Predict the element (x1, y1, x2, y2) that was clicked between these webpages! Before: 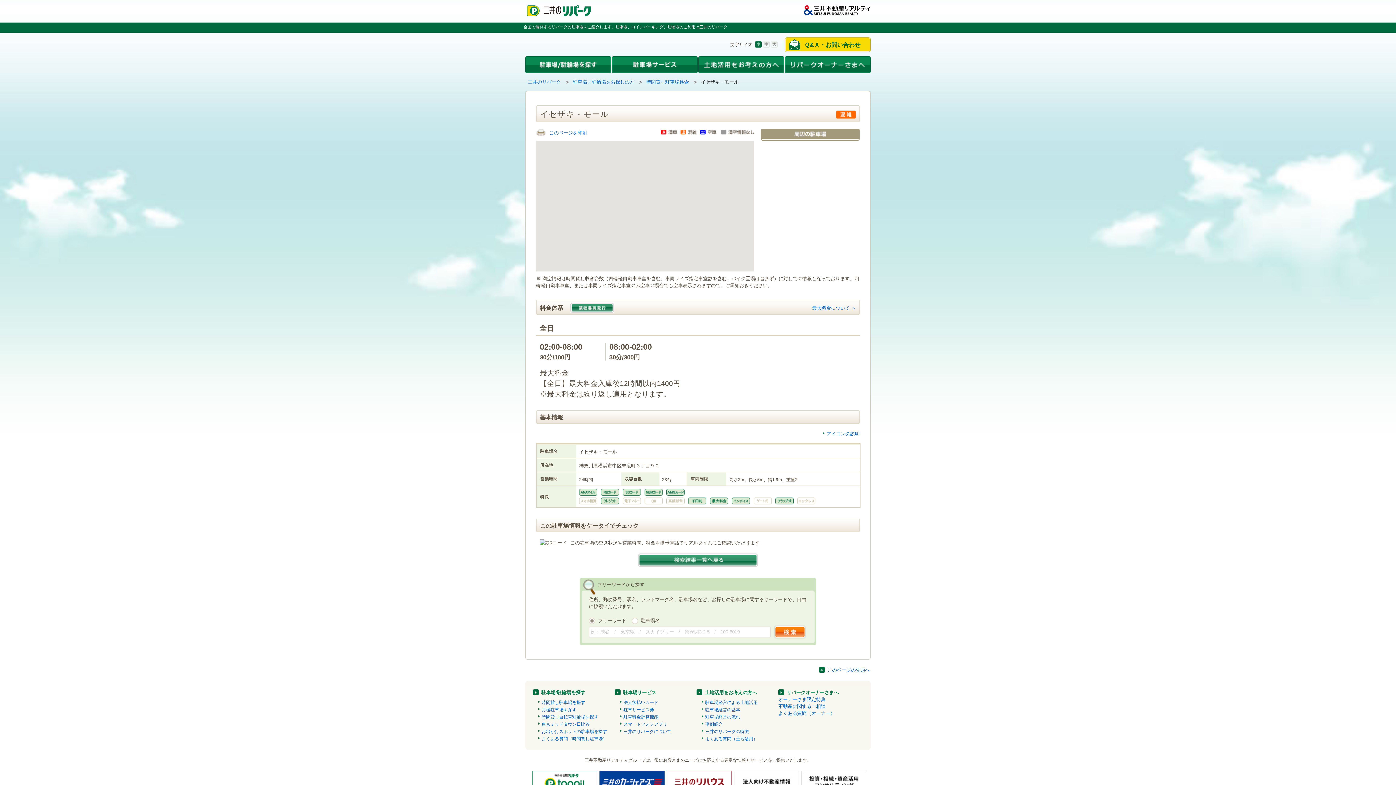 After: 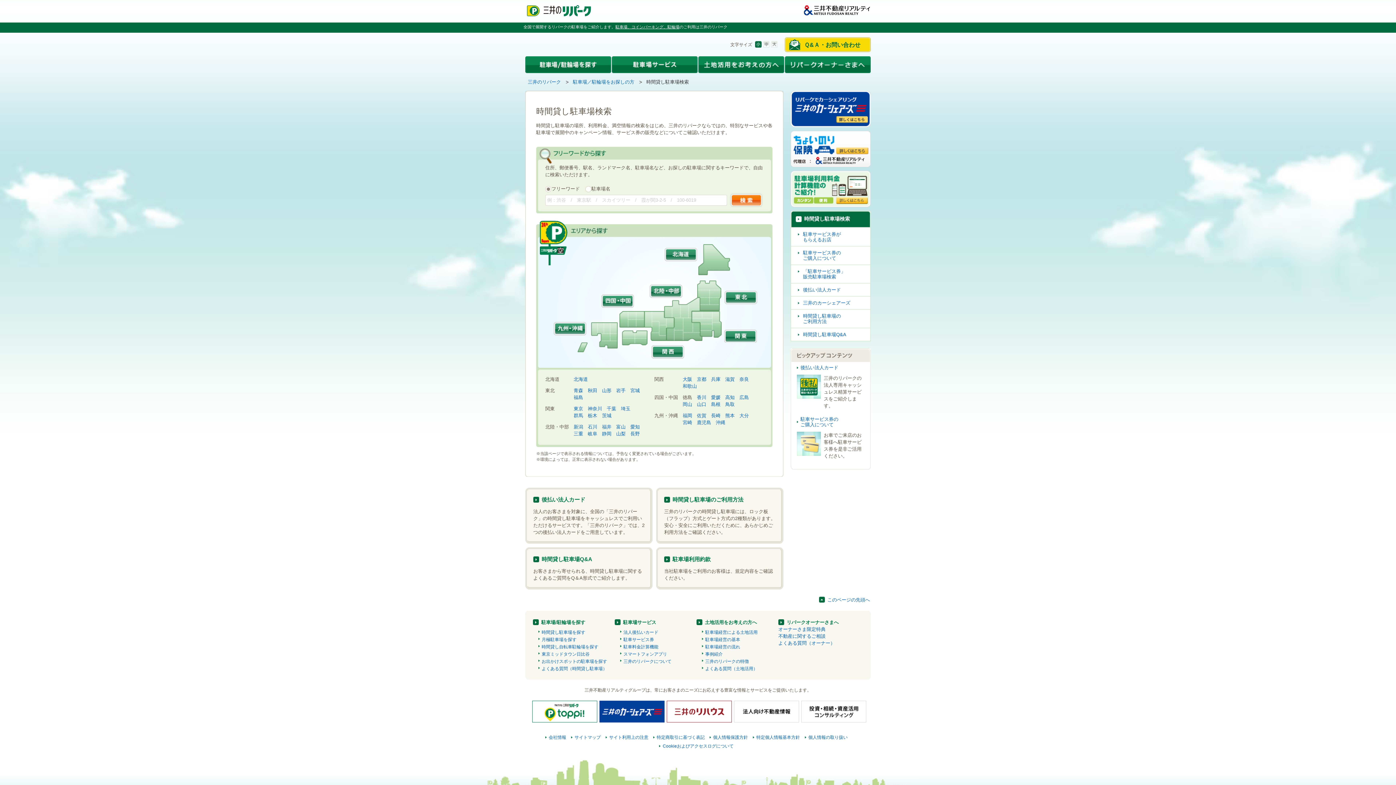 Action: bbox: (646, 79, 689, 84) label: 時間貸し駐車場検索